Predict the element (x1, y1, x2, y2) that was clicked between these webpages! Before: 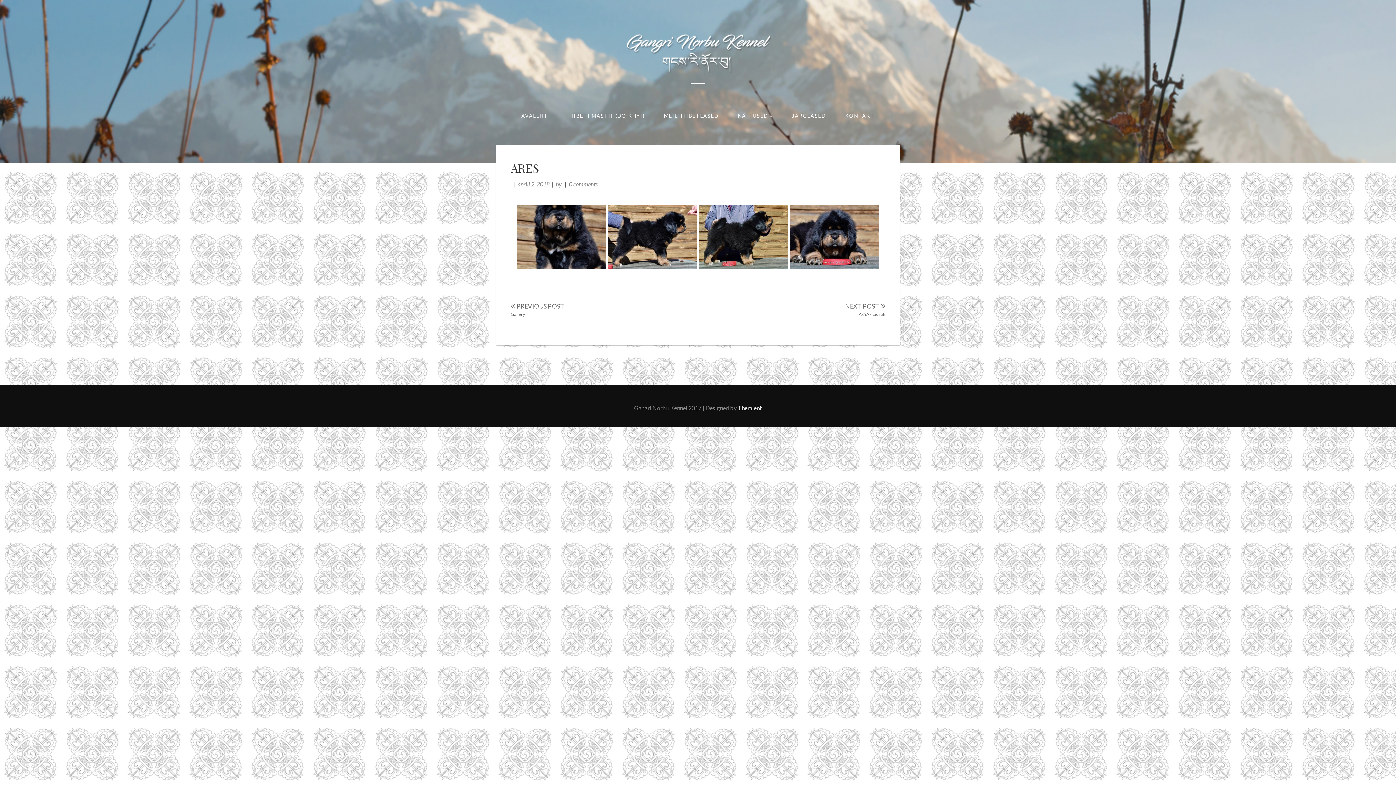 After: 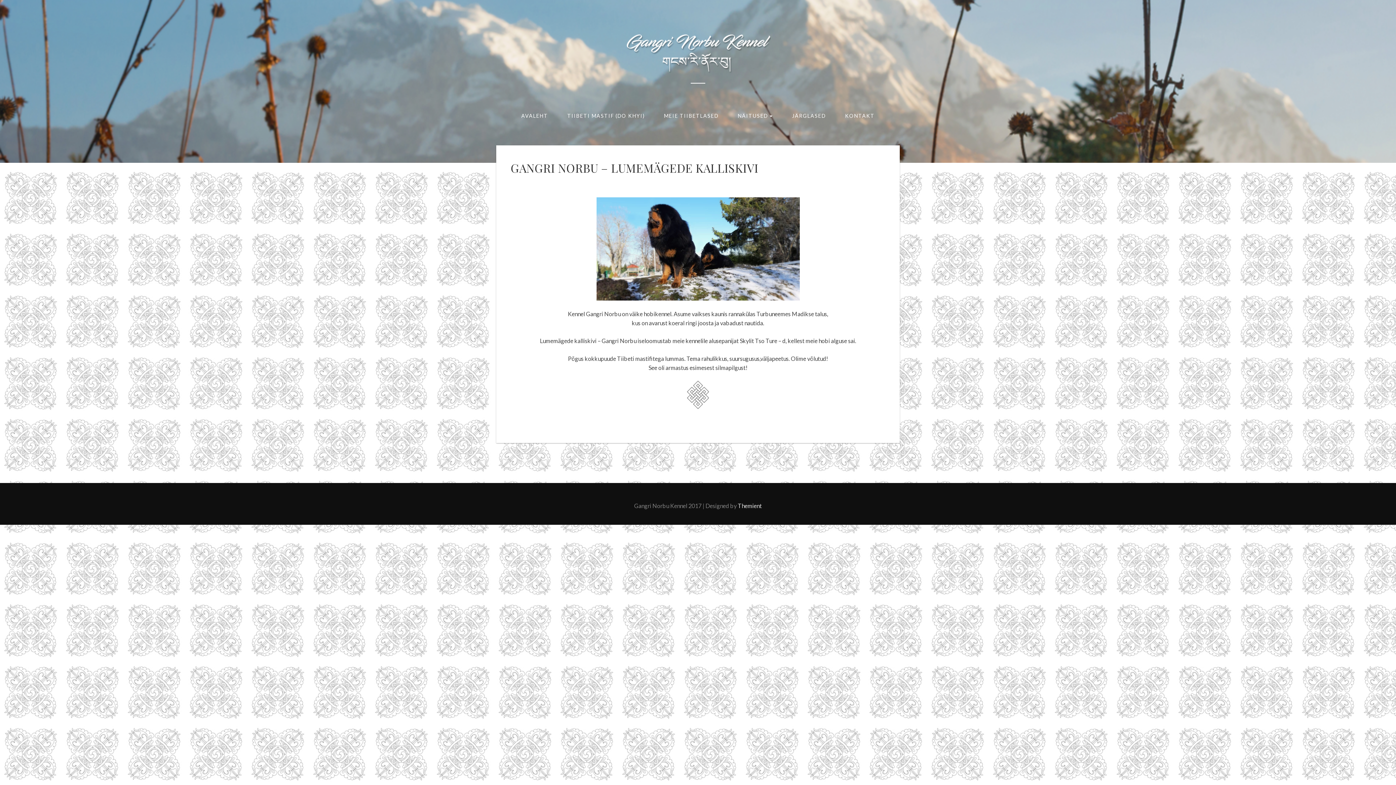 Action: bbox: (625, 32, 770, 73)